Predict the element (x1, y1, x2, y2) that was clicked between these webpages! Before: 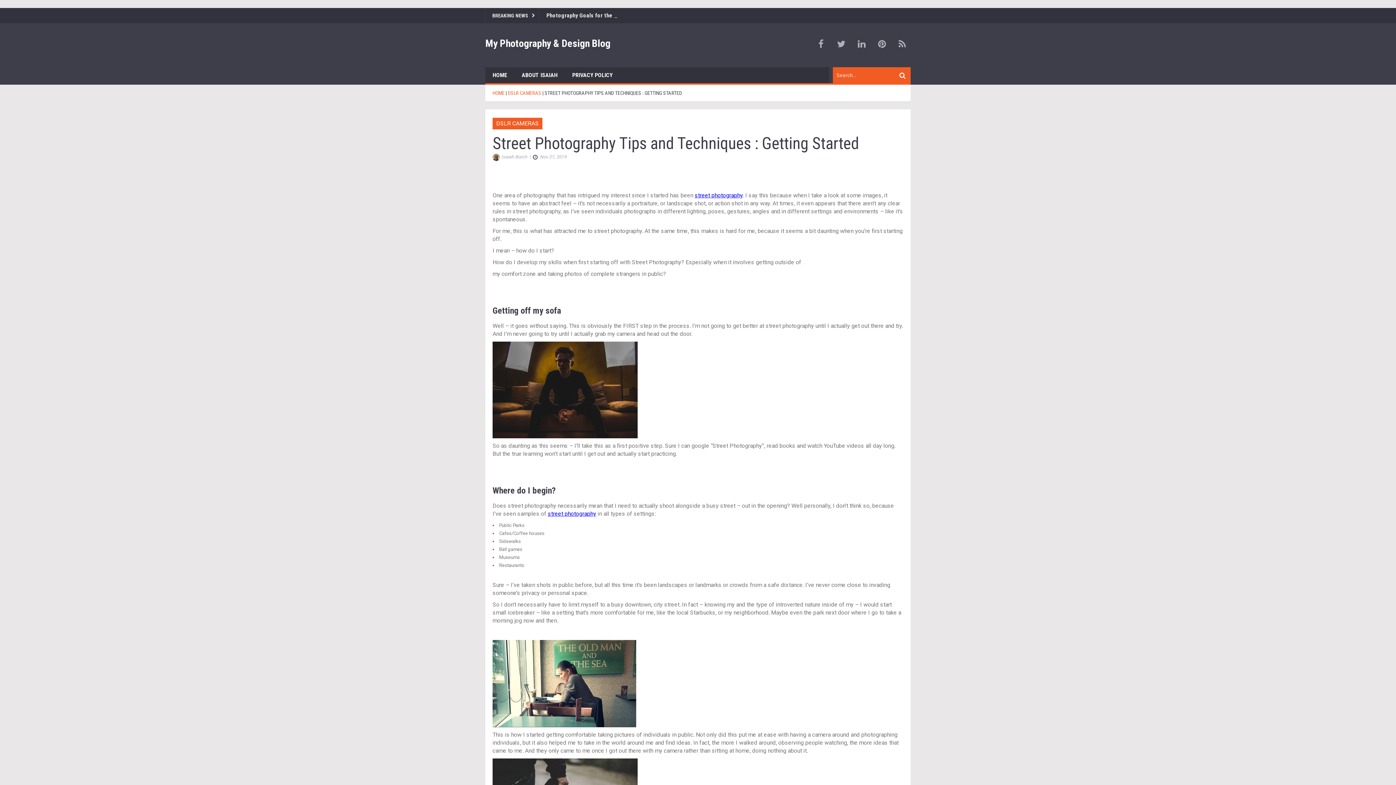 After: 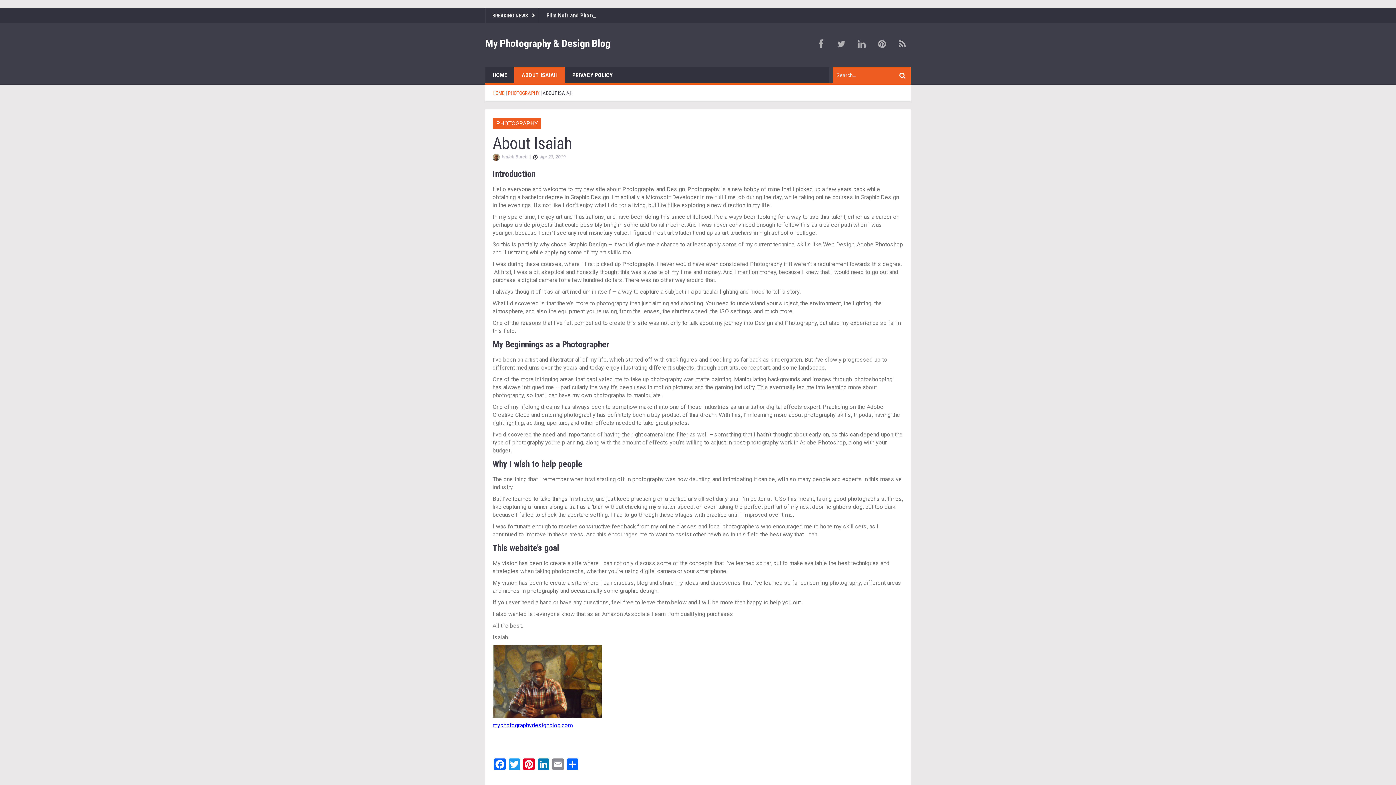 Action: bbox: (514, 67, 565, 83) label: ABOUT ISAIAH